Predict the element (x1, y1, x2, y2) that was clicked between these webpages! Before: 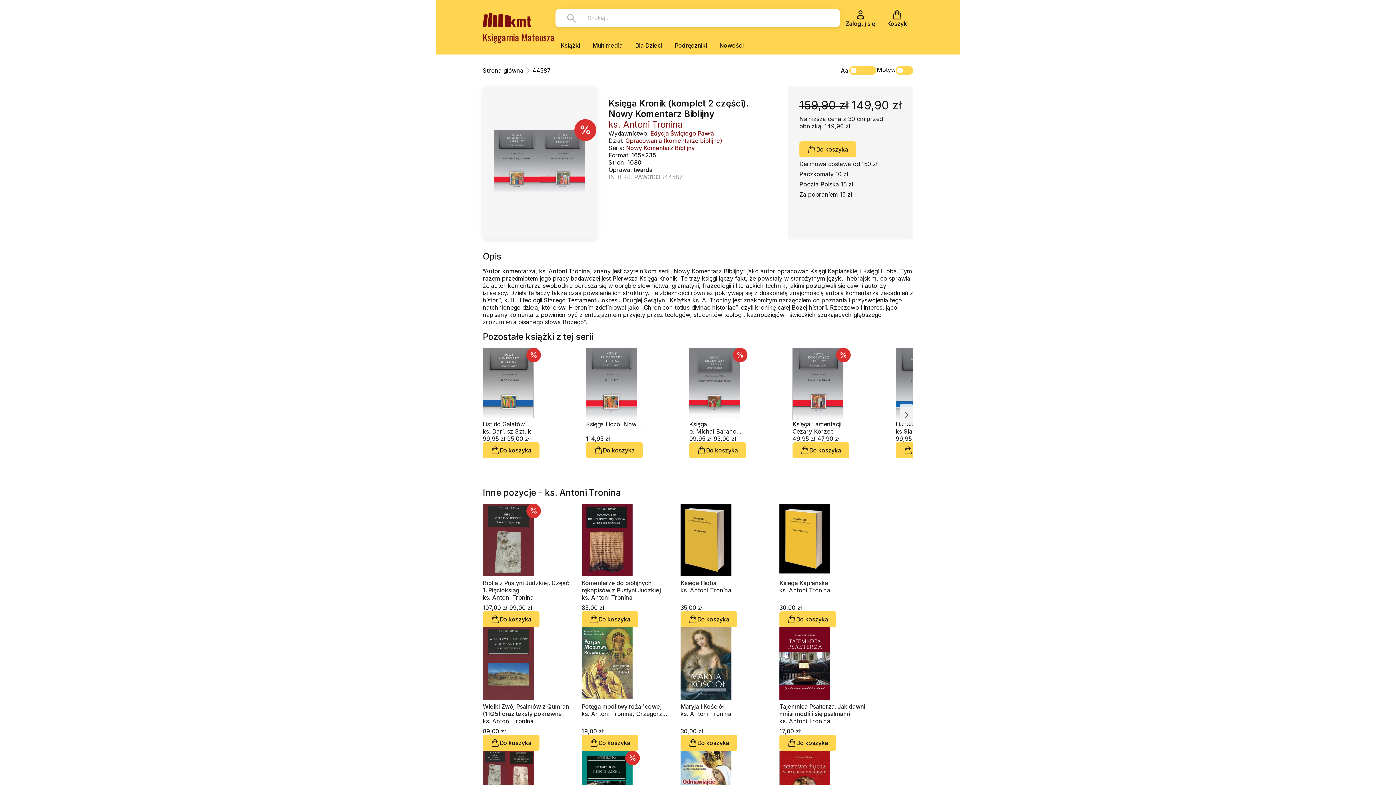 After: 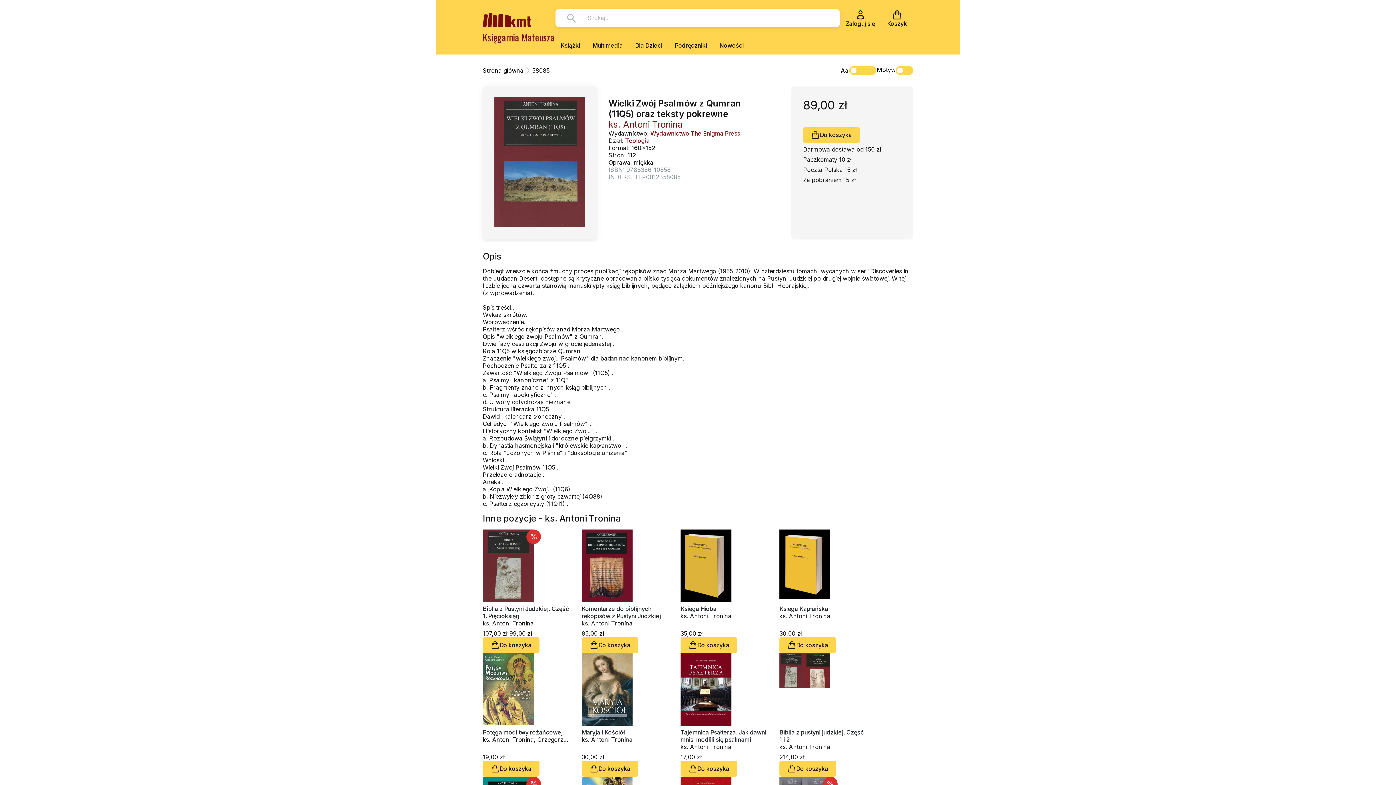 Action: label: Wielki Zwój Psalmów z Qumran (11Q5) oraz teksty pokrewne bbox: (482, 703, 570, 717)